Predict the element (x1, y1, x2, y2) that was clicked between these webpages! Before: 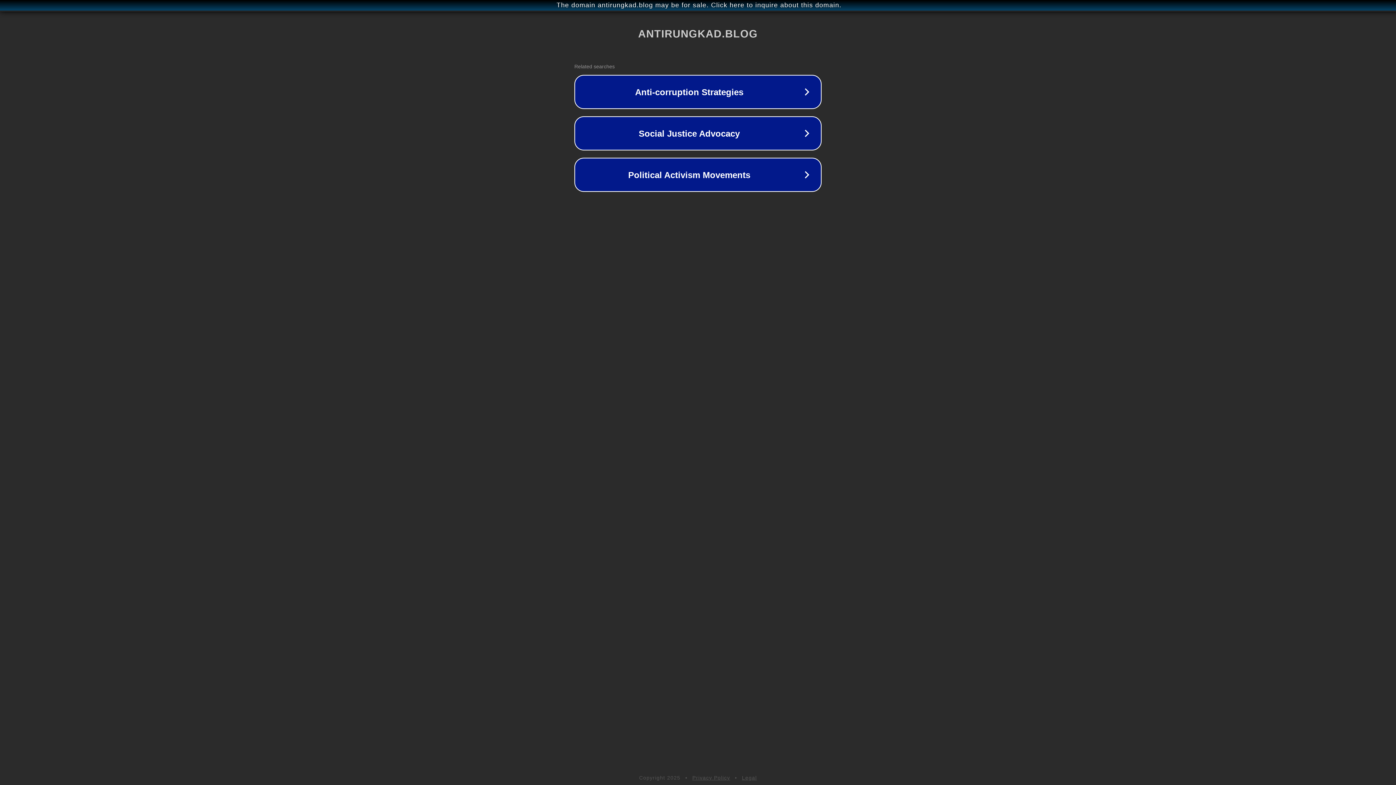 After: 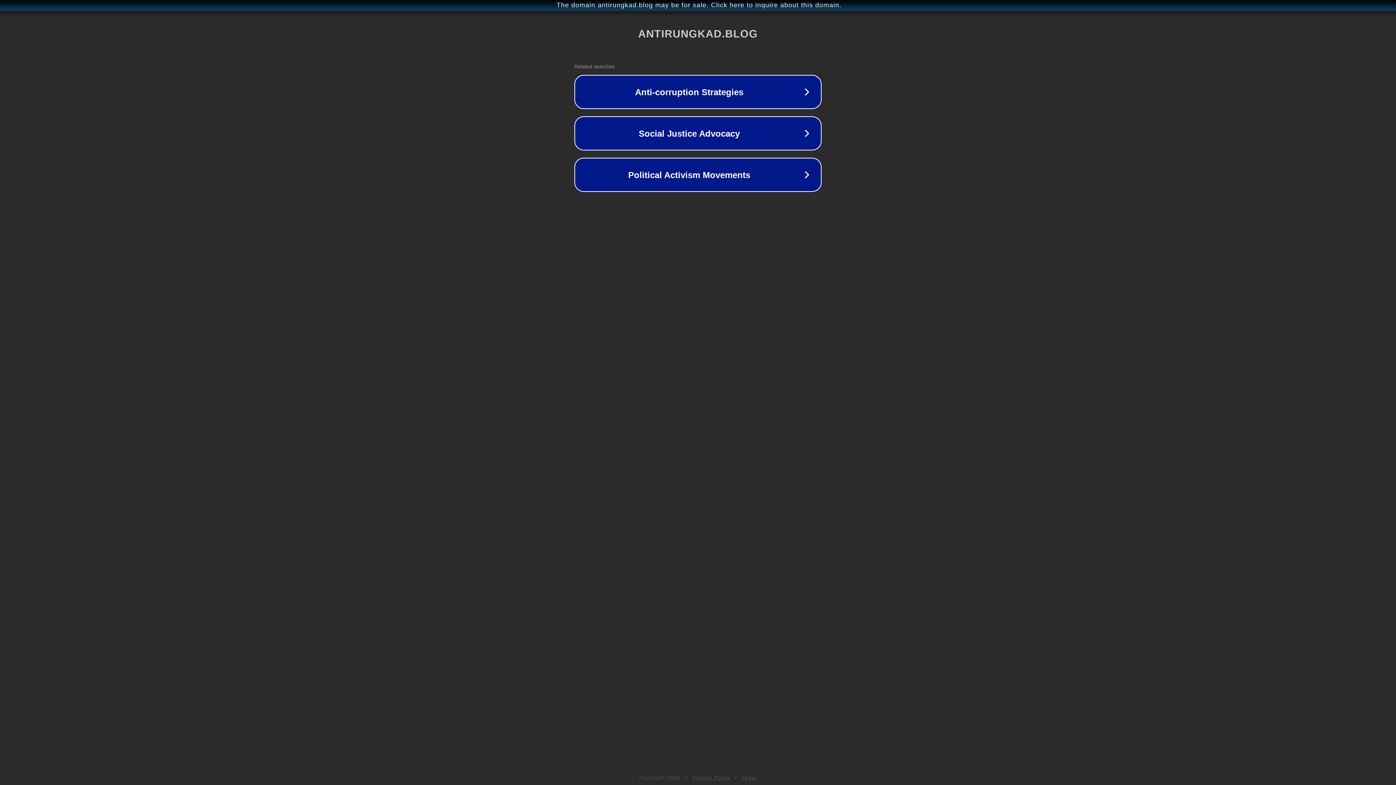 Action: label: Privacy Policy bbox: (692, 775, 730, 781)